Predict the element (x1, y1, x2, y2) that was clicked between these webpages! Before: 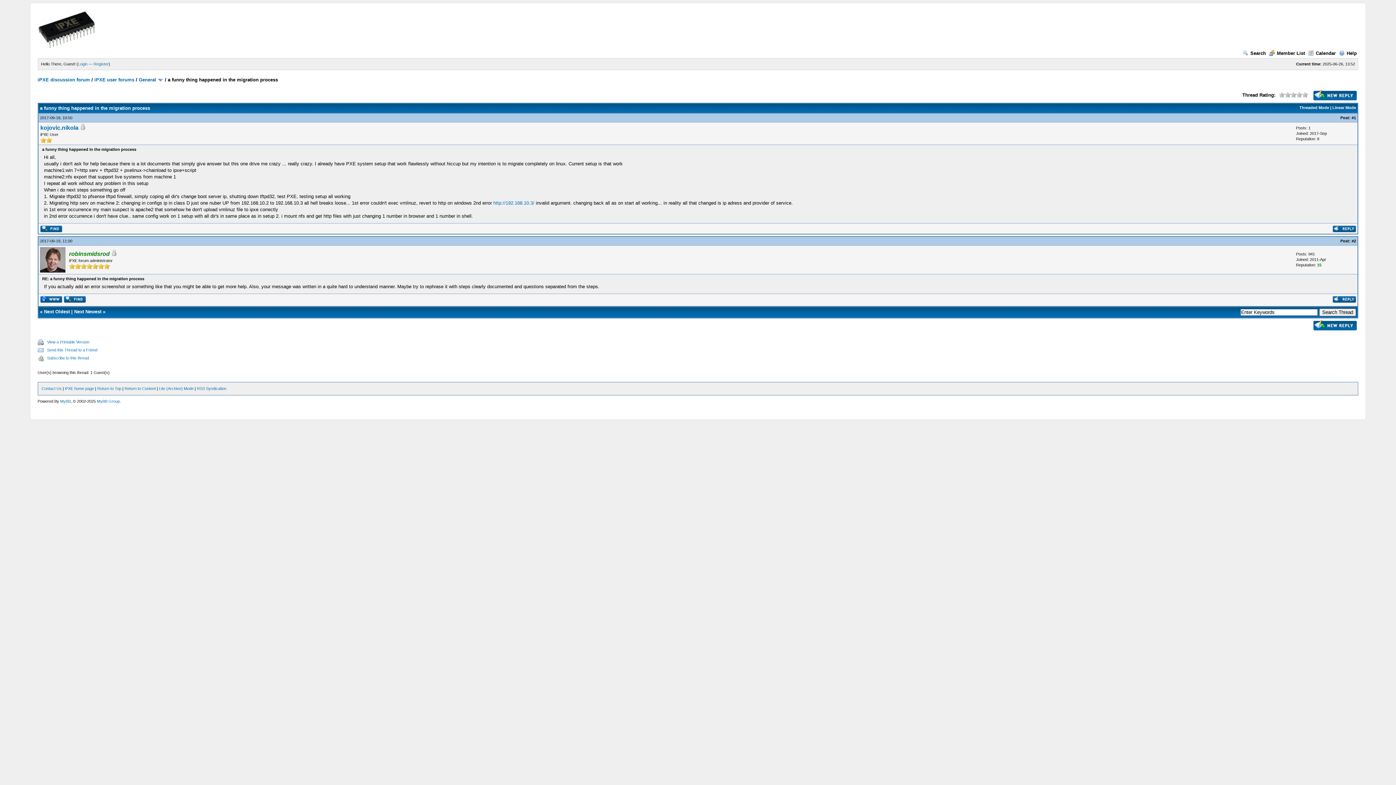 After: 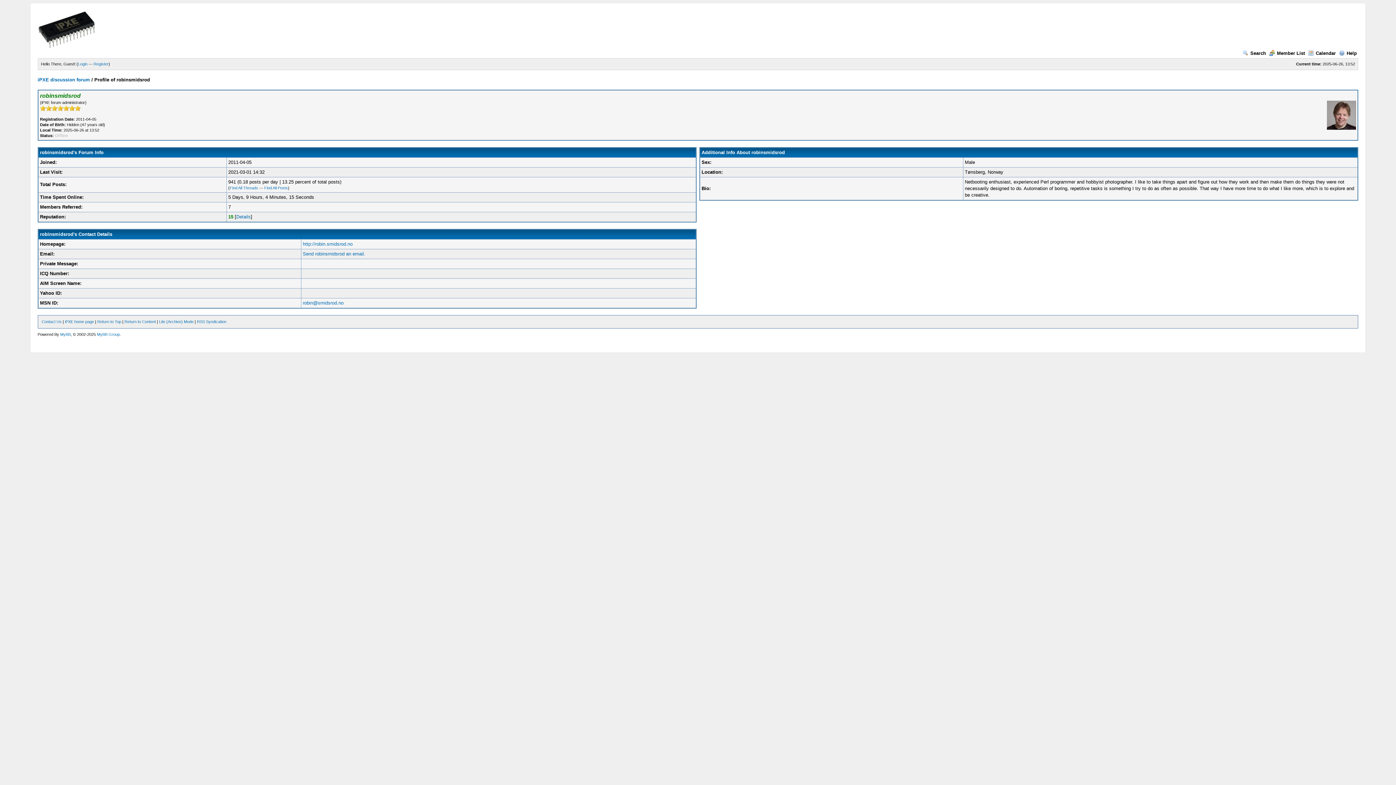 Action: bbox: (39, 268, 65, 273)